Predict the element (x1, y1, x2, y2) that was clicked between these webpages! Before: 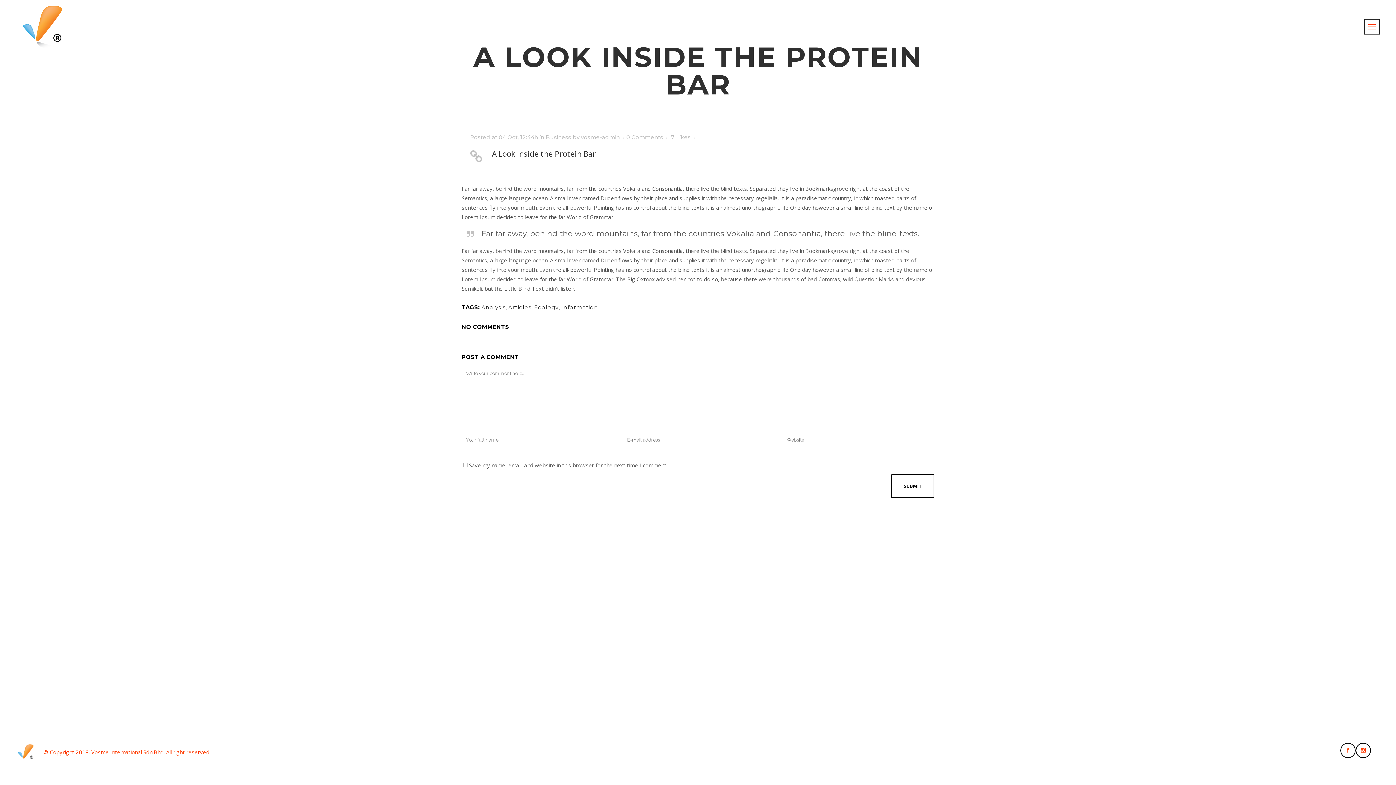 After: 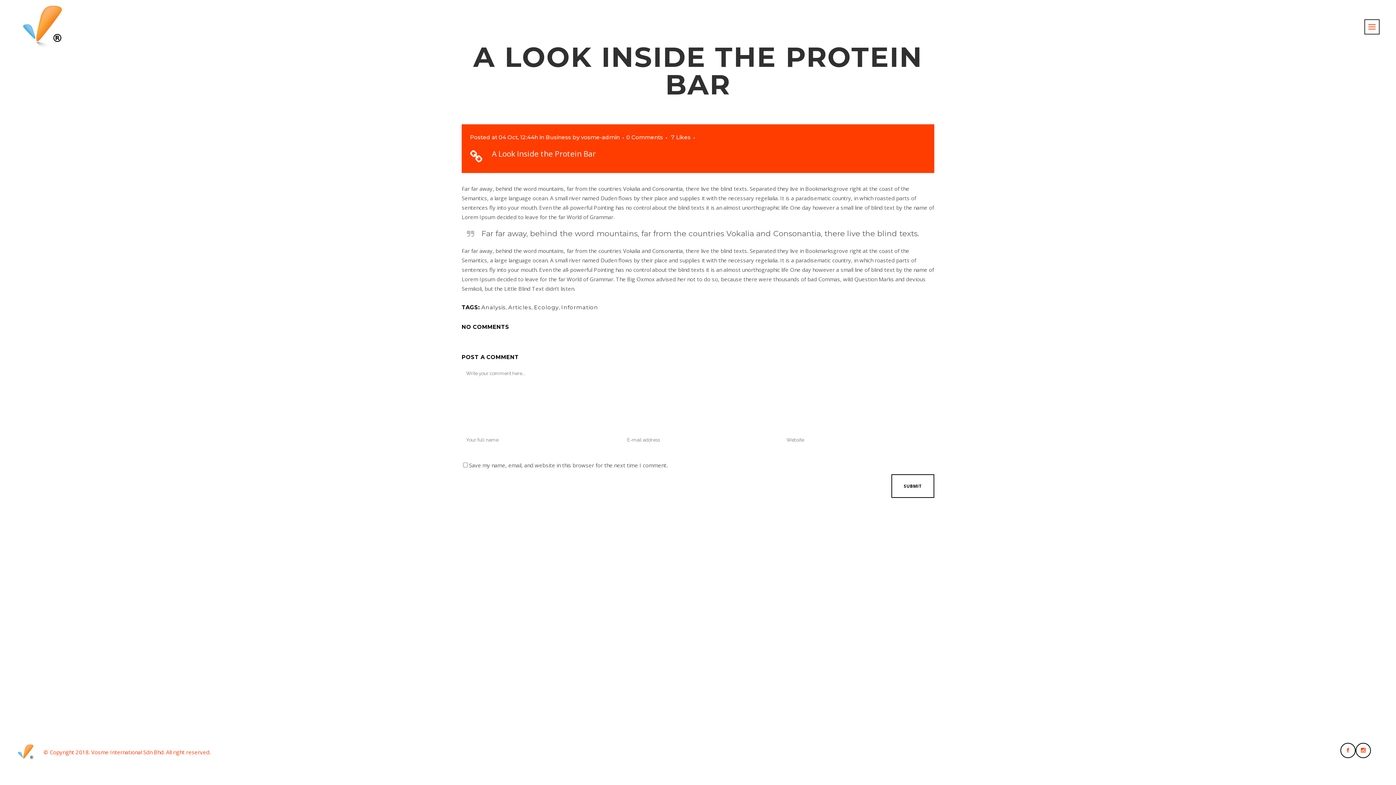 Action: label: 0 Comments bbox: (626, 133, 663, 140)